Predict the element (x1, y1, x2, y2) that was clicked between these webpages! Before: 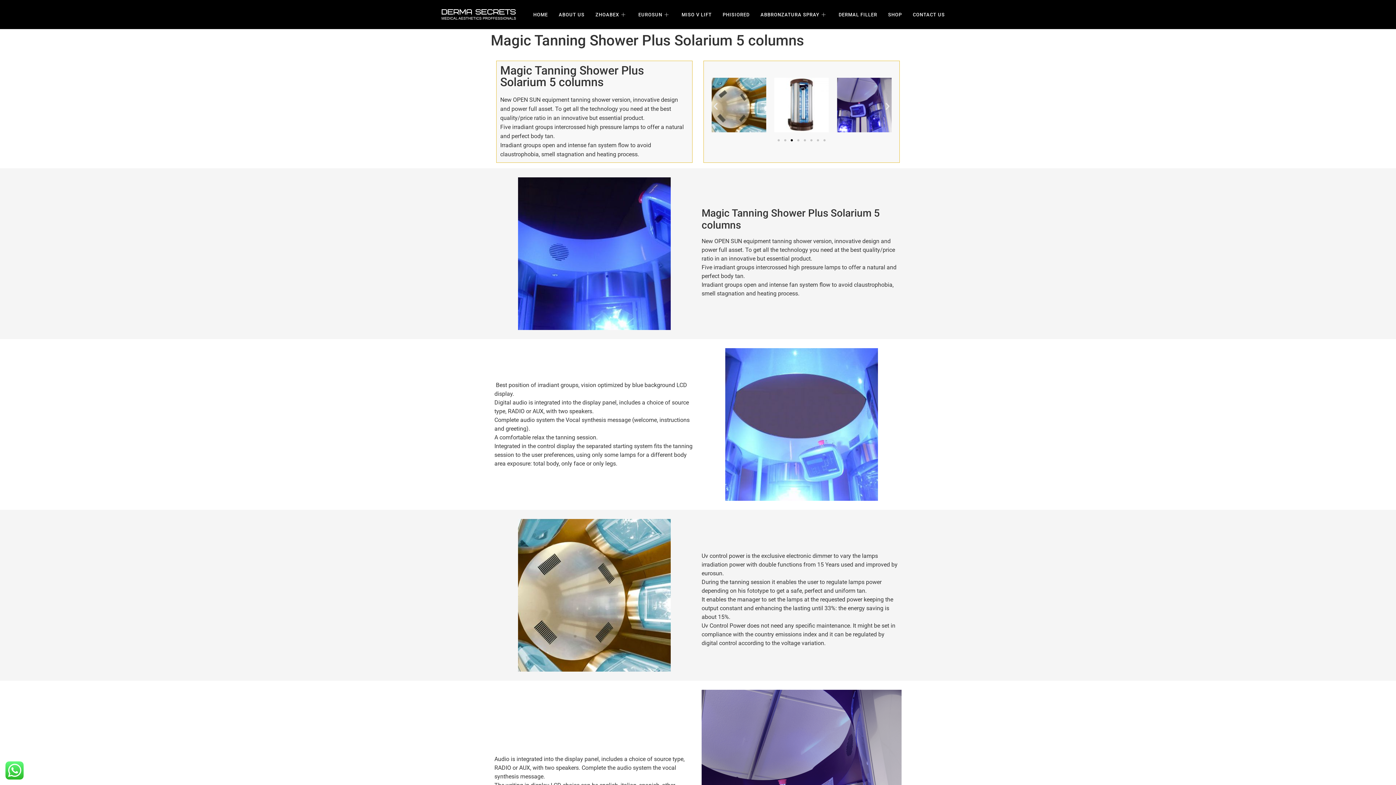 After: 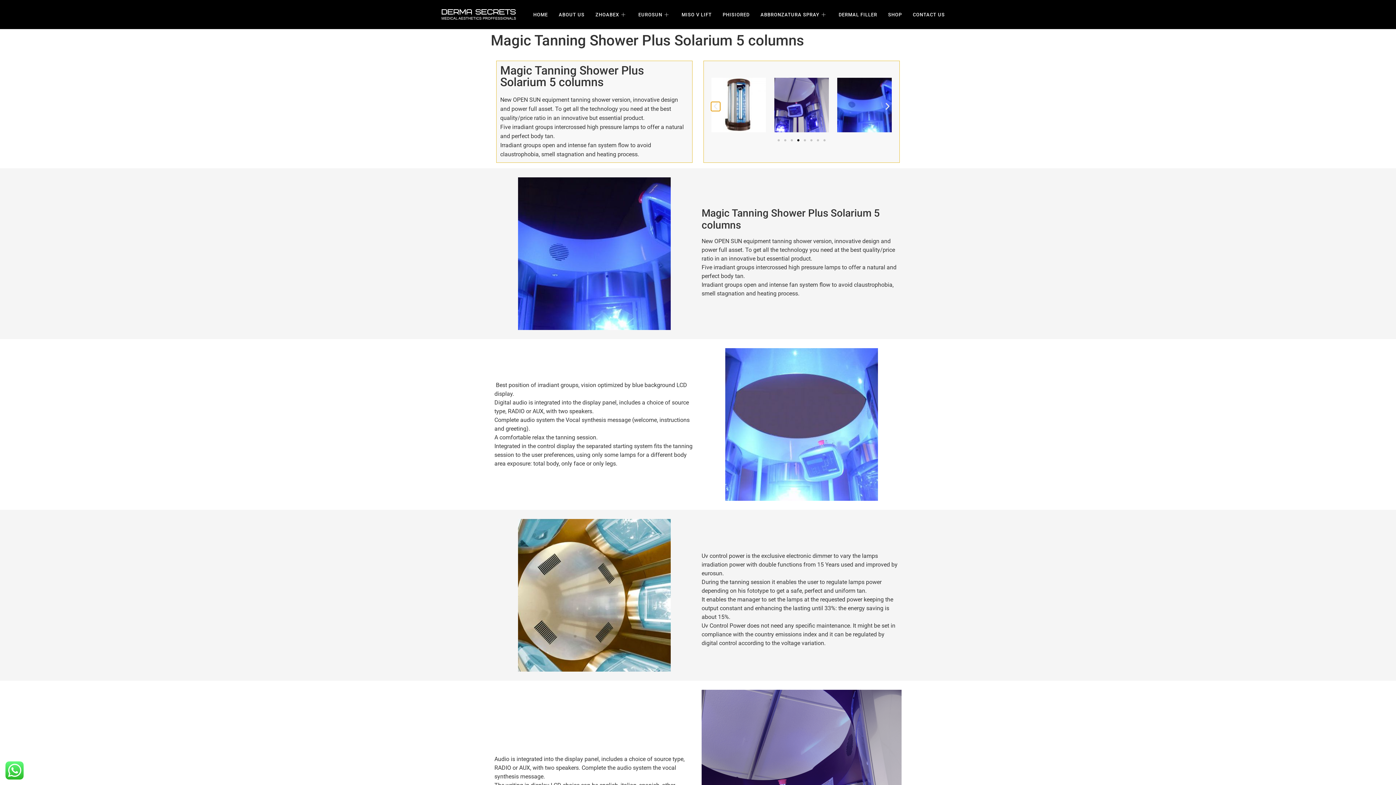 Action: label: Previous slide bbox: (711, 101, 720, 110)